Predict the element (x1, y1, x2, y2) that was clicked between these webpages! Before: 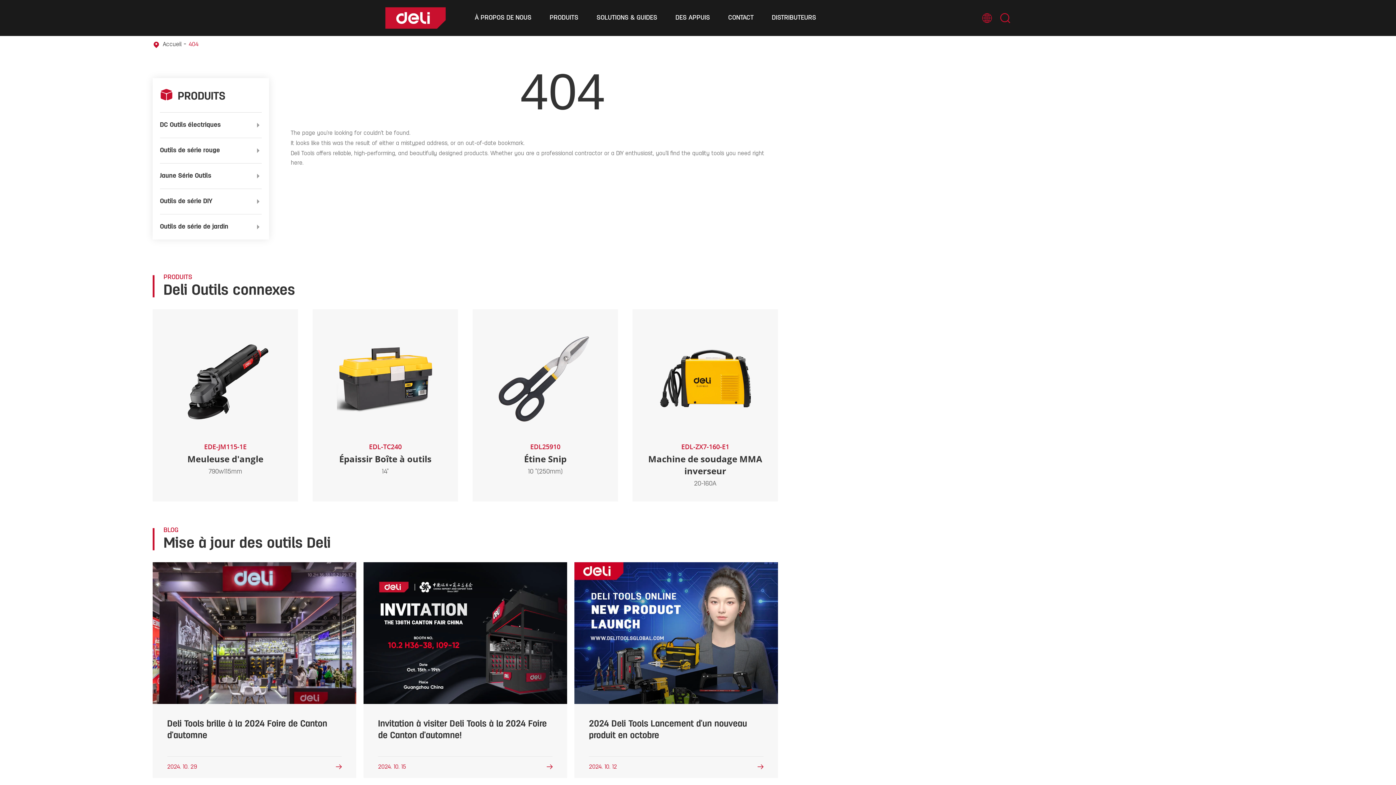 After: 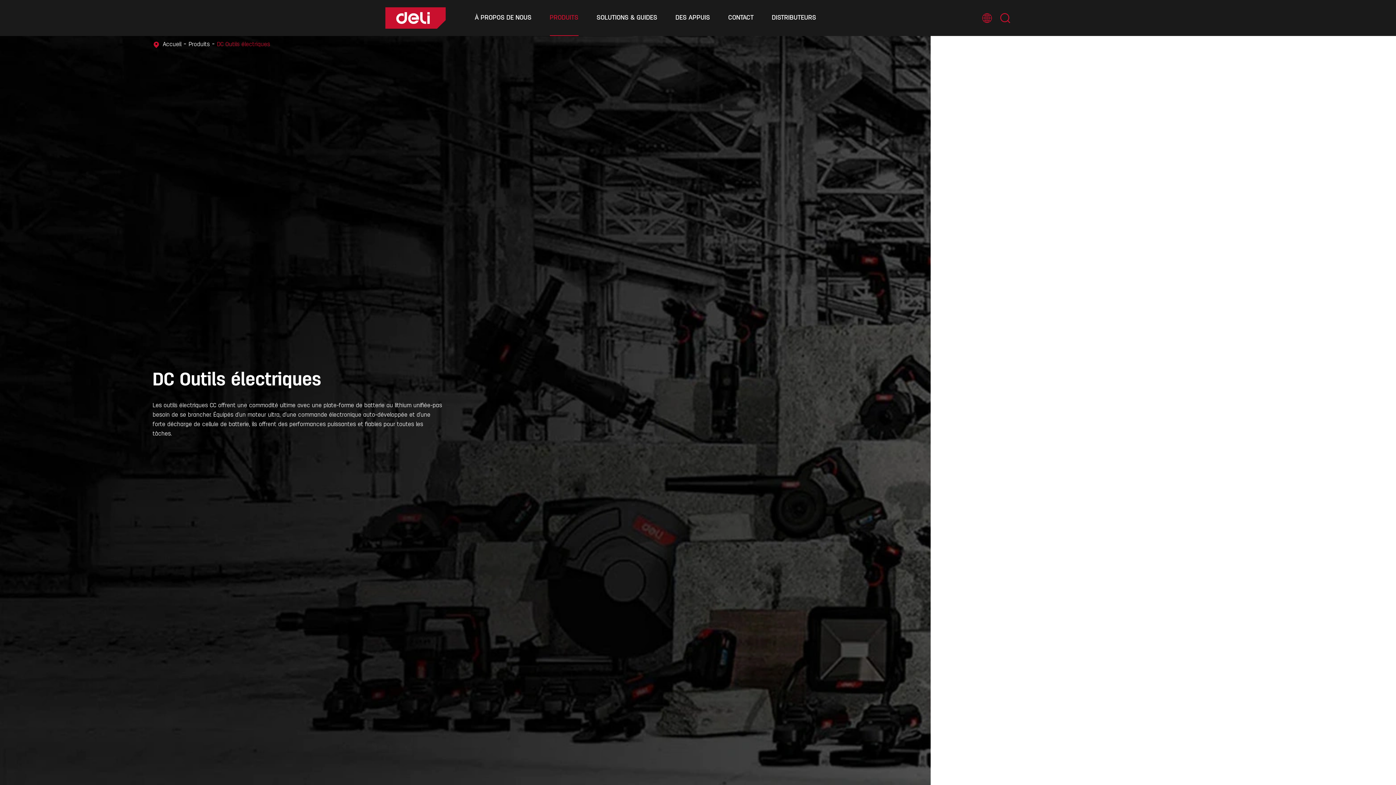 Action: label: DC Outils électriques bbox: (160, 121, 220, 128)